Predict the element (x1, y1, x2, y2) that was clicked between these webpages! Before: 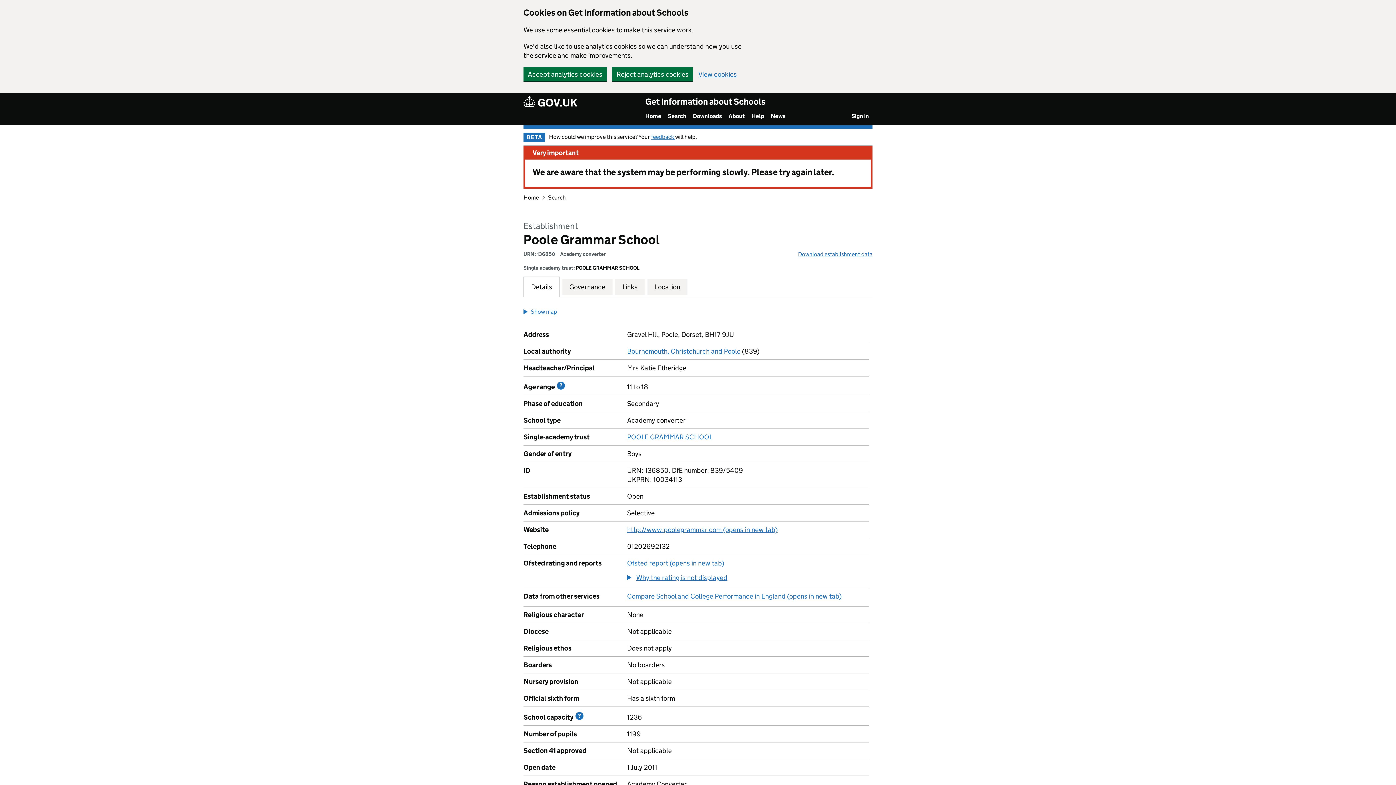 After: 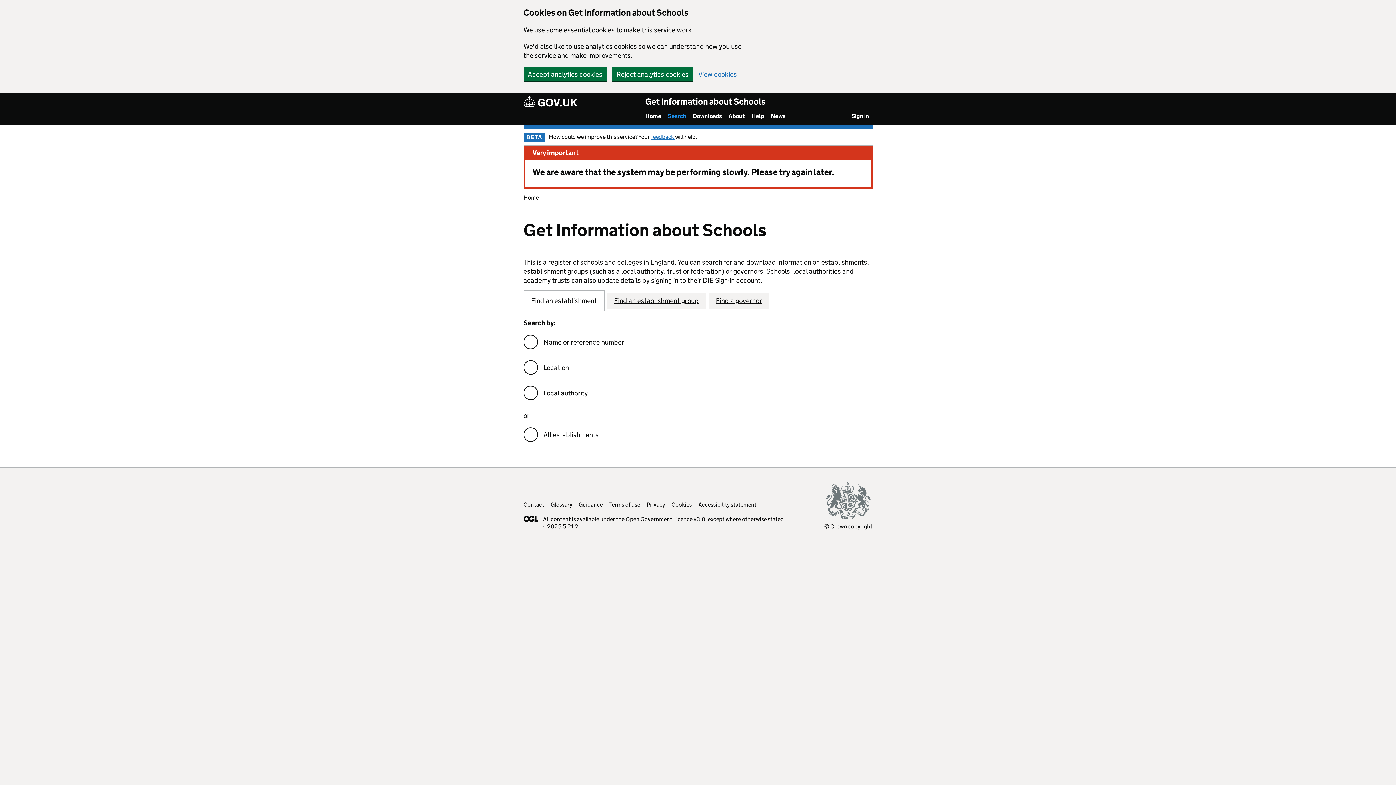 Action: bbox: (667, 112, 686, 119) label: Search